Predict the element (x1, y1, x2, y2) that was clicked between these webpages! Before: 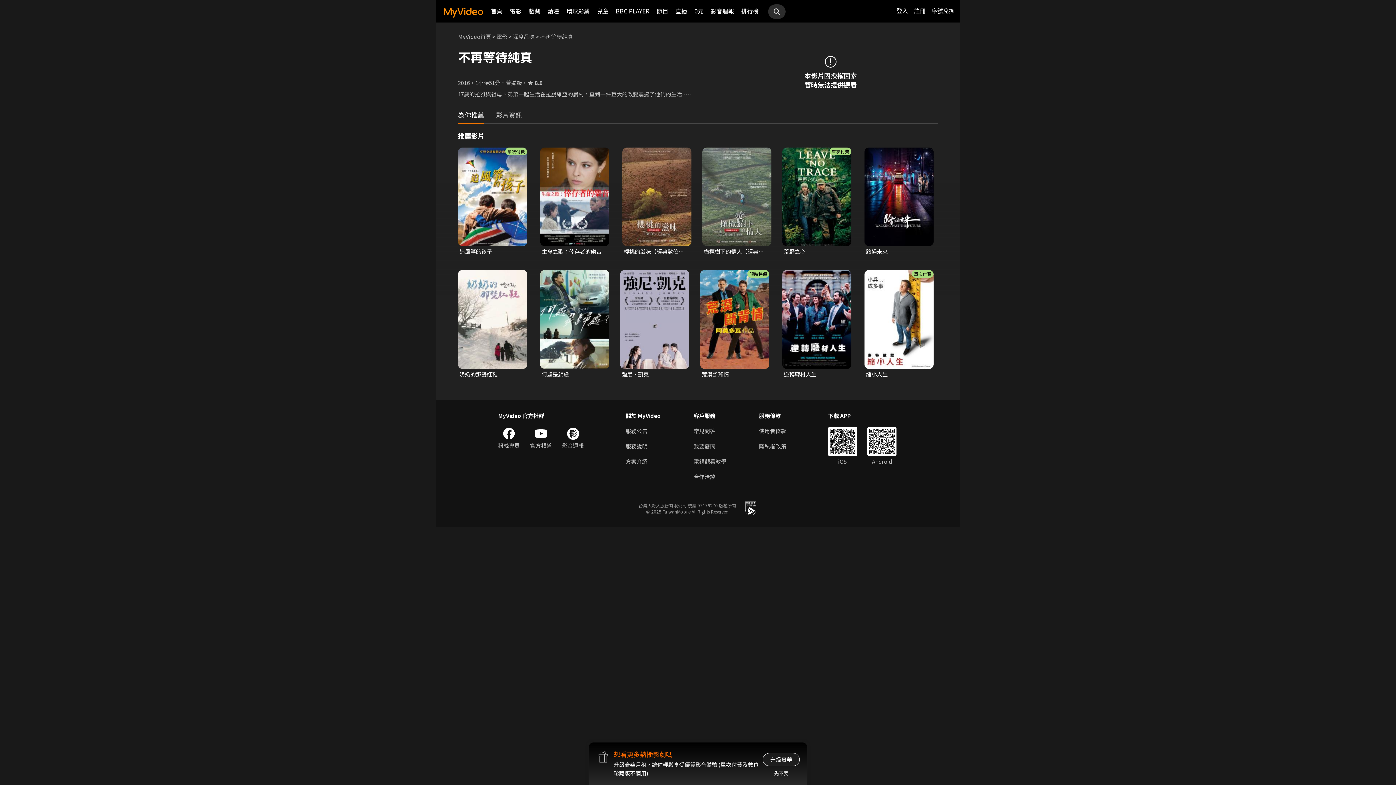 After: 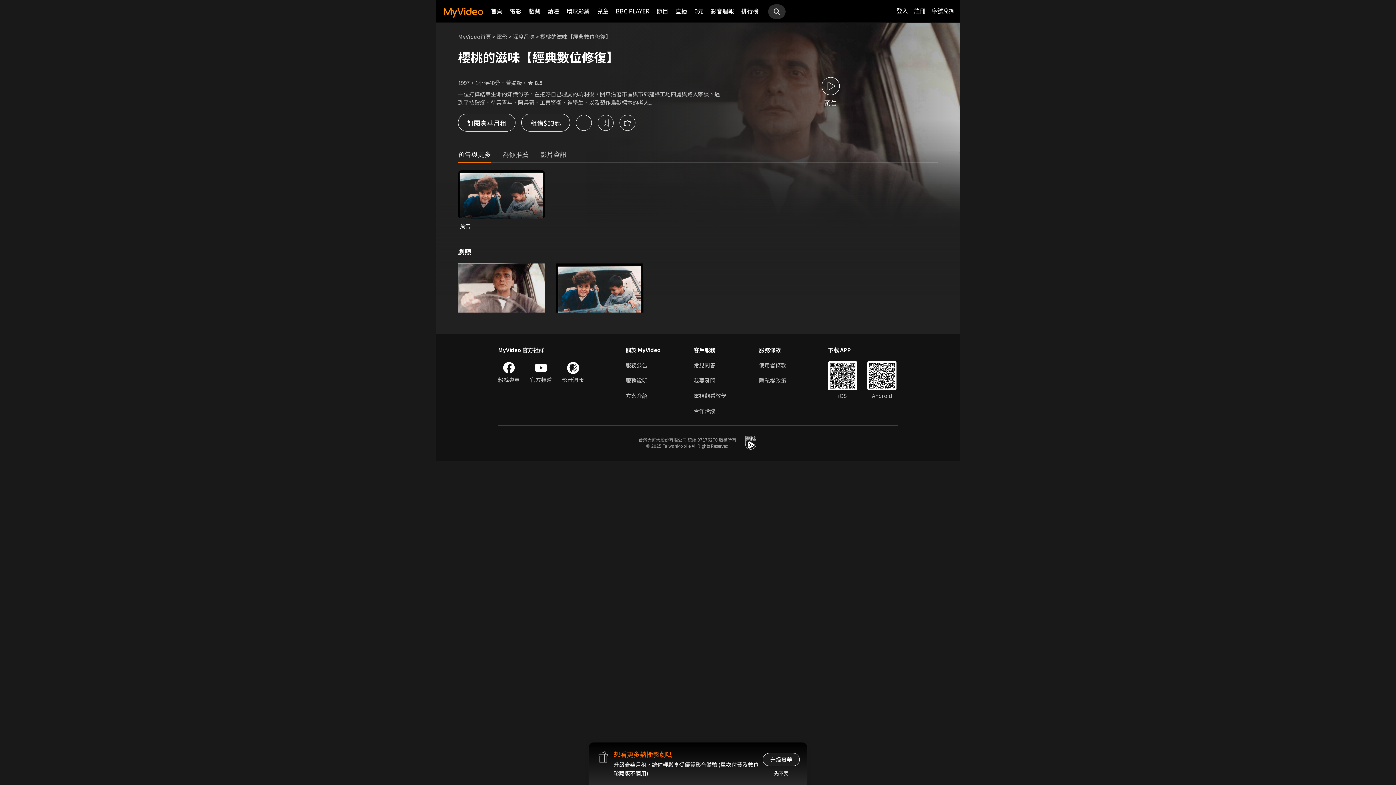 Action: bbox: (622, 147, 691, 246)